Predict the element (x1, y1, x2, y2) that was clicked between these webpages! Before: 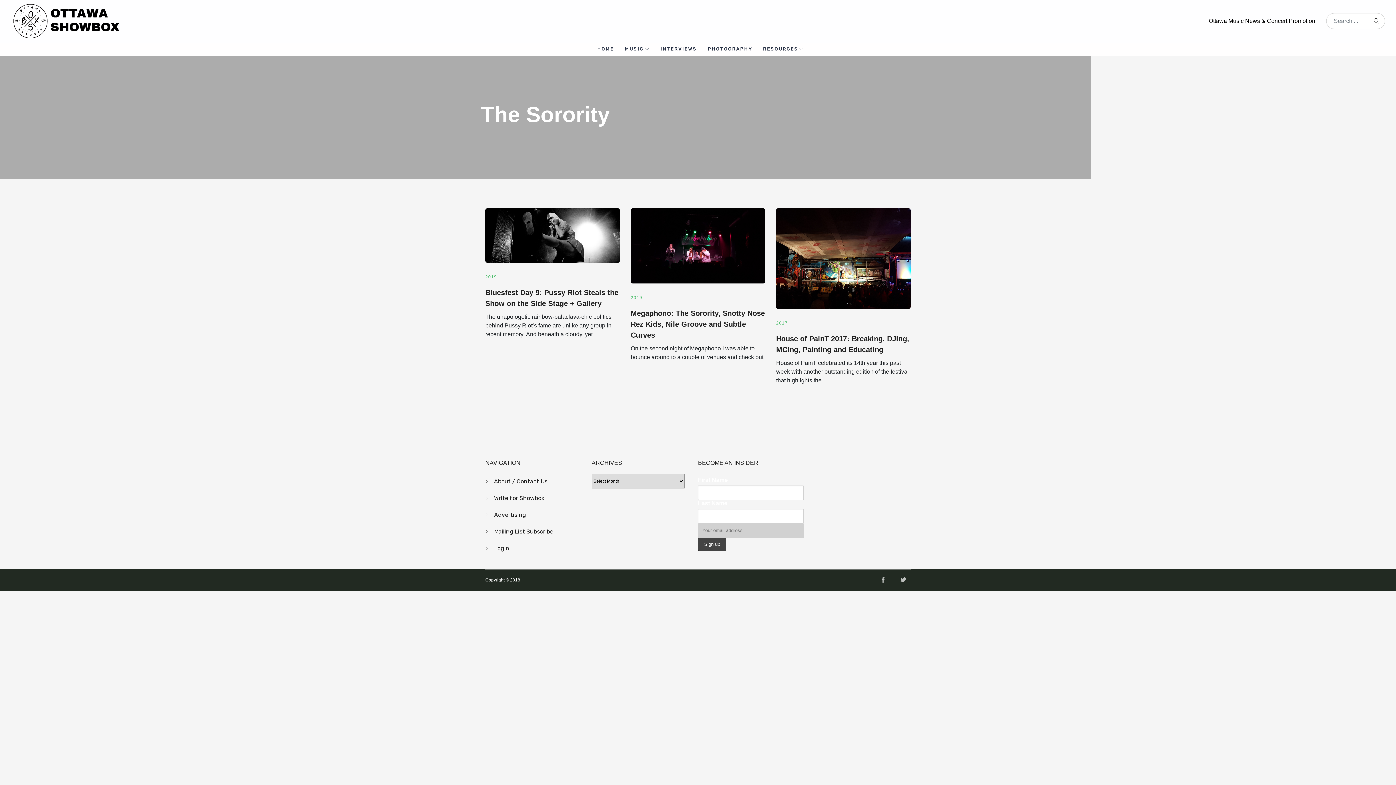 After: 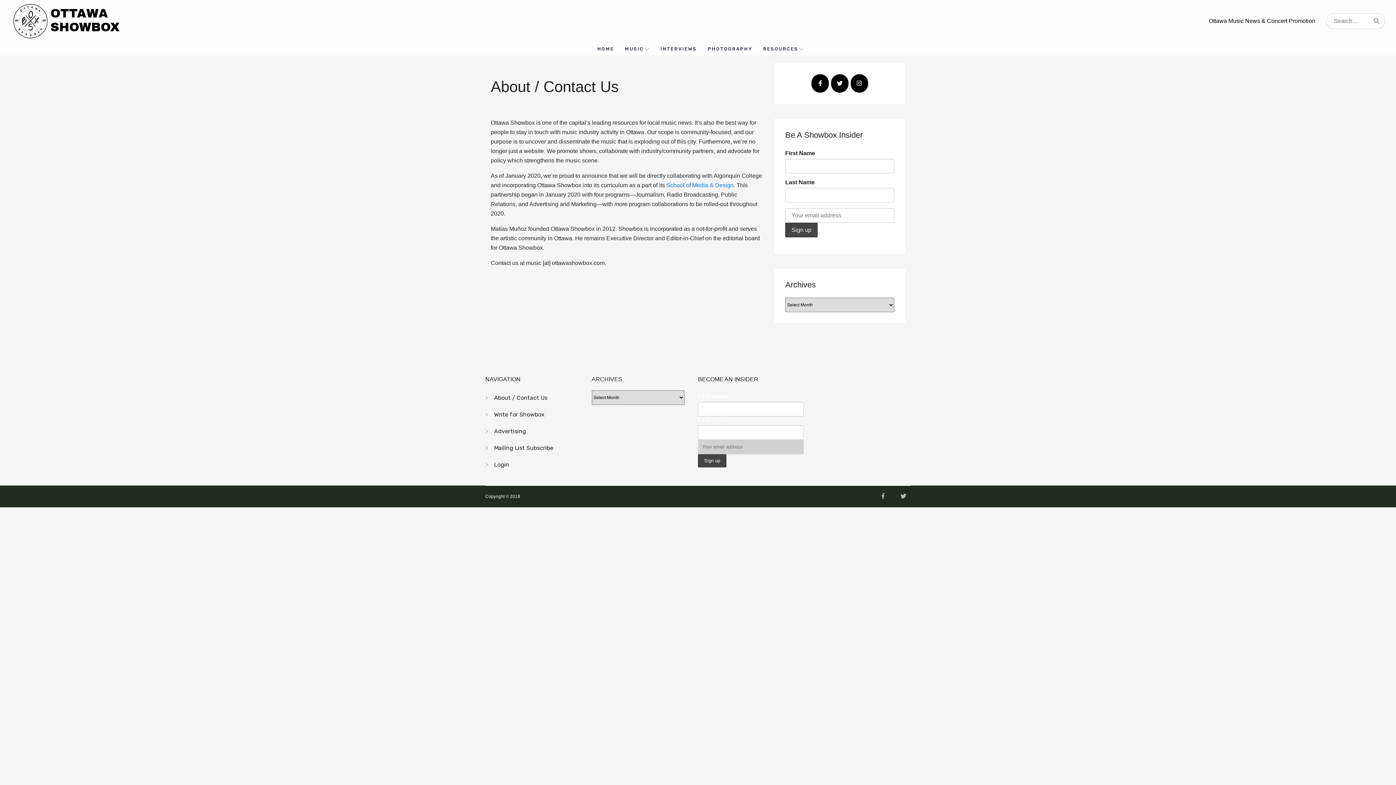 Action: label: About / Contact Us bbox: (485, 475, 547, 487)